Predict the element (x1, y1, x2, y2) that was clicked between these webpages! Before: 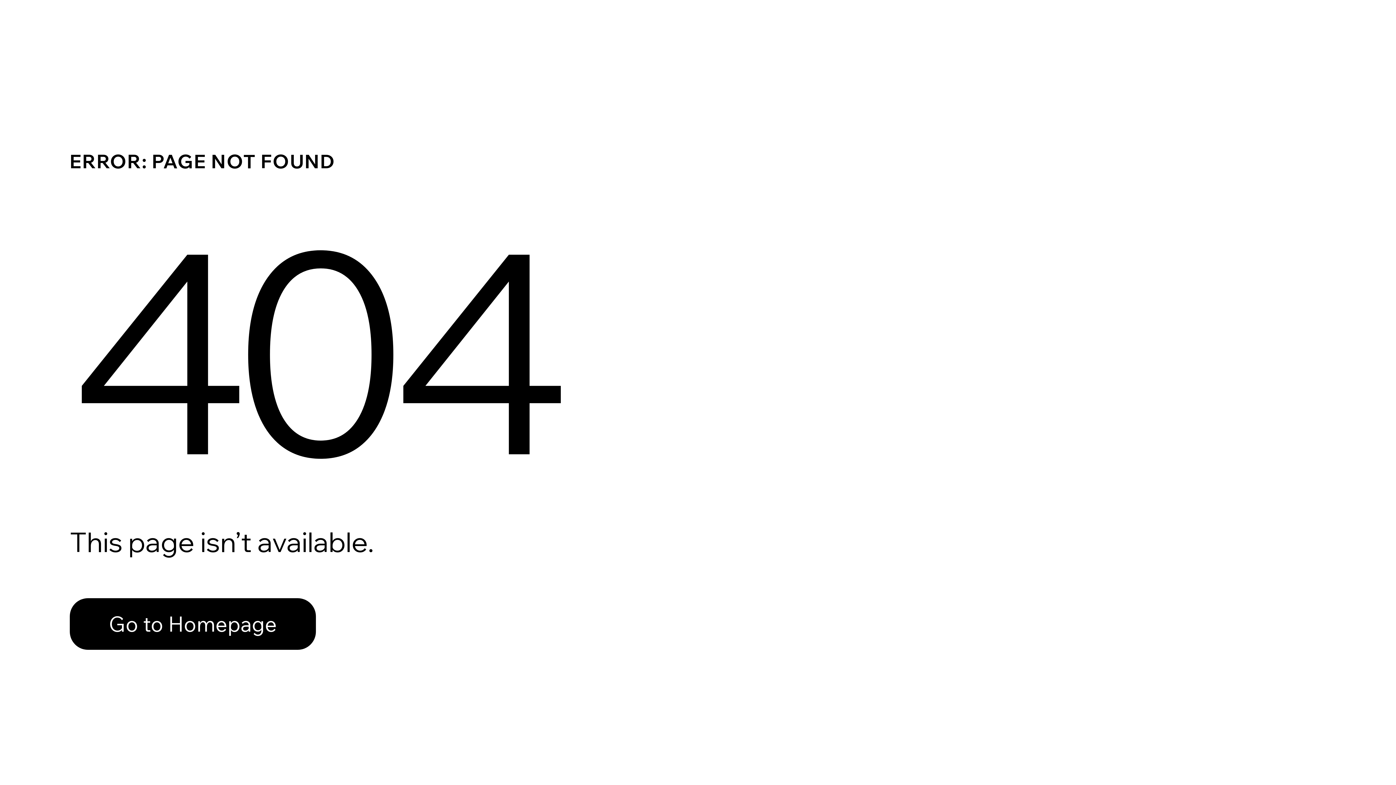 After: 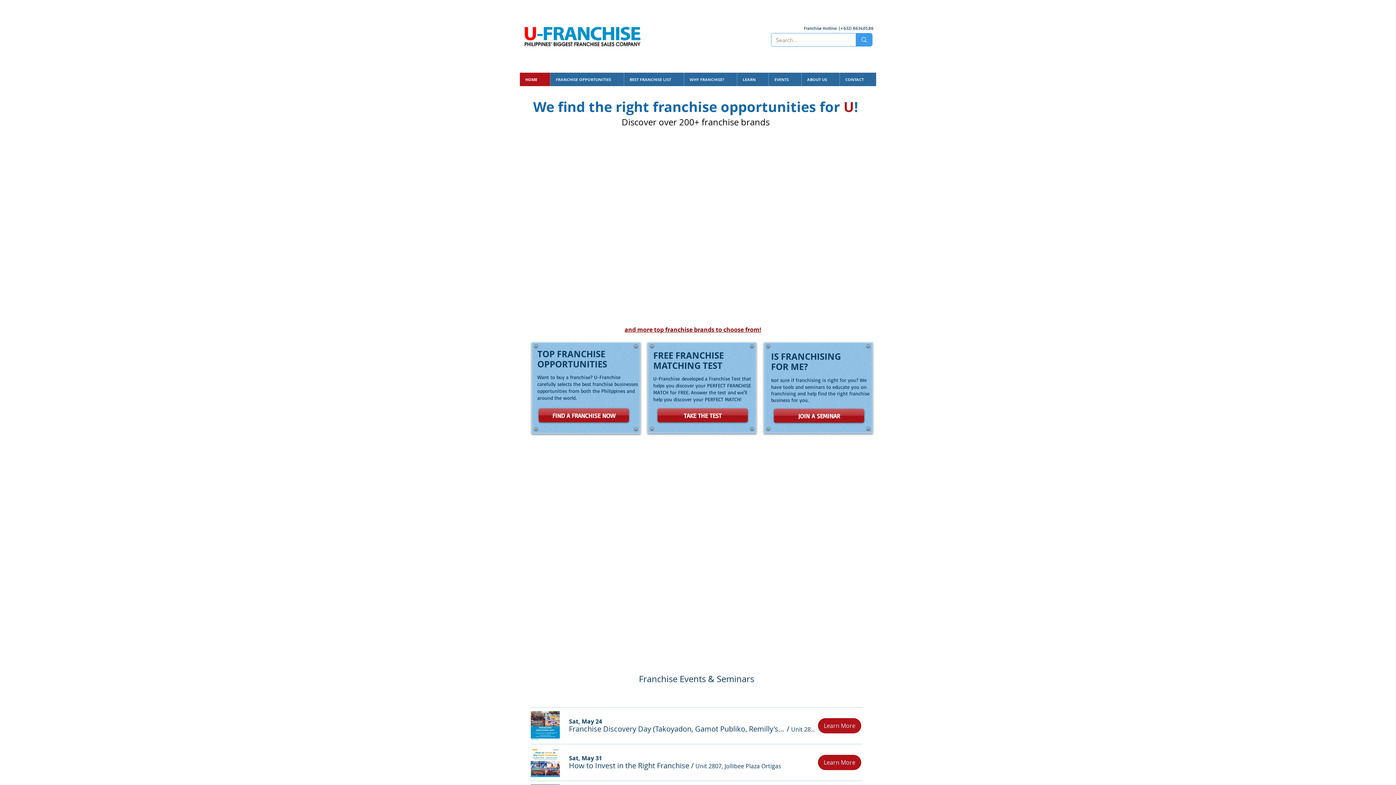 Action: label: Go to Homepage bbox: (69, 582, 768, 659)